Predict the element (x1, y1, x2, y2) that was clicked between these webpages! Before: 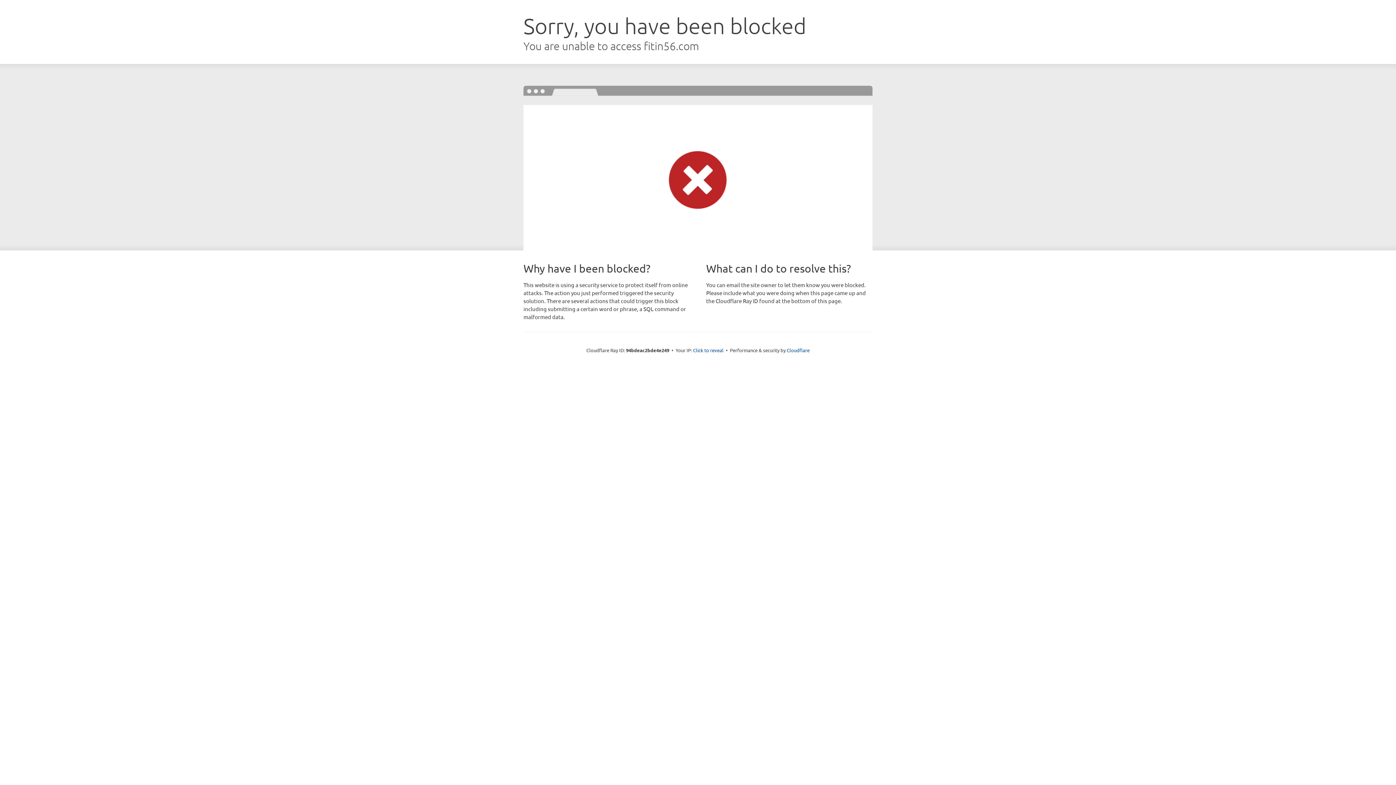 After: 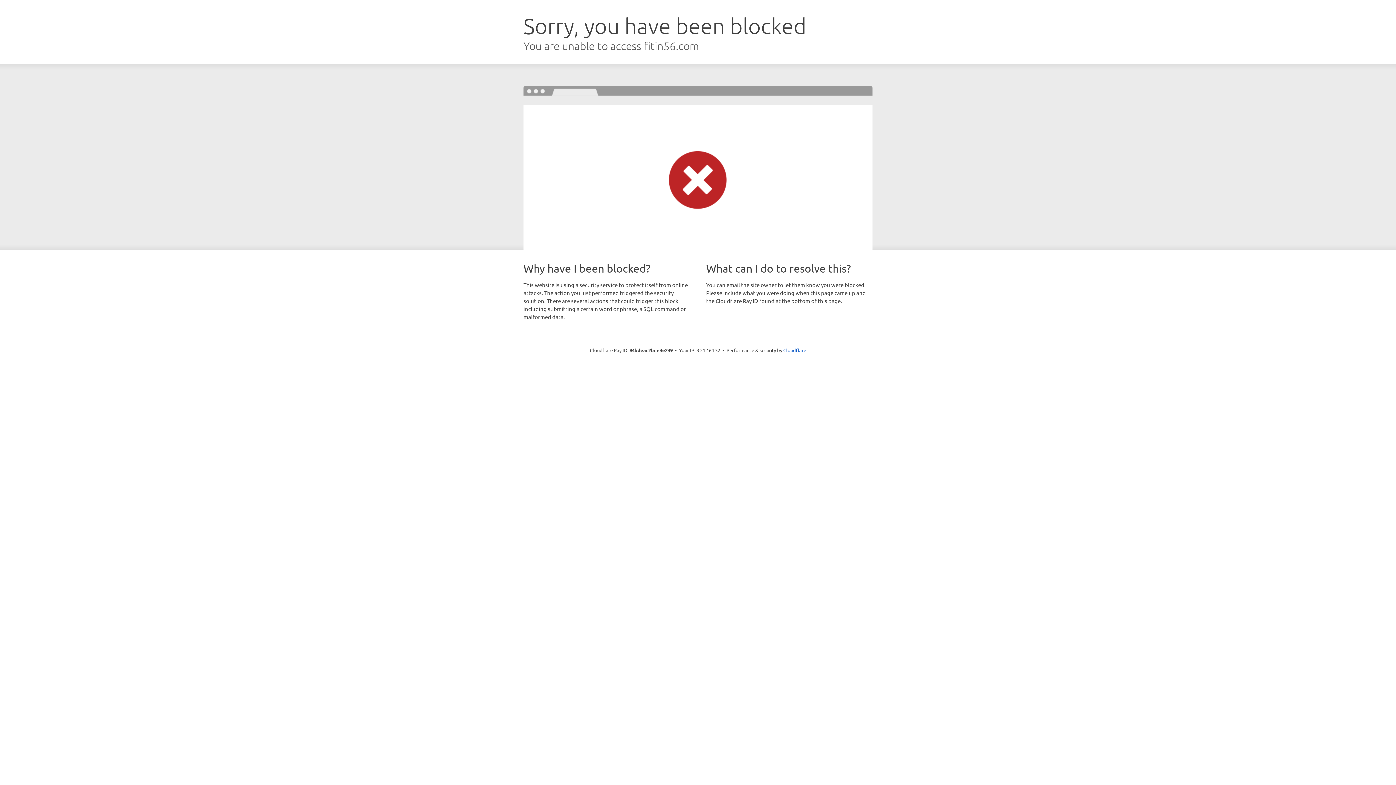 Action: bbox: (693, 346, 723, 353) label: Click to reveal